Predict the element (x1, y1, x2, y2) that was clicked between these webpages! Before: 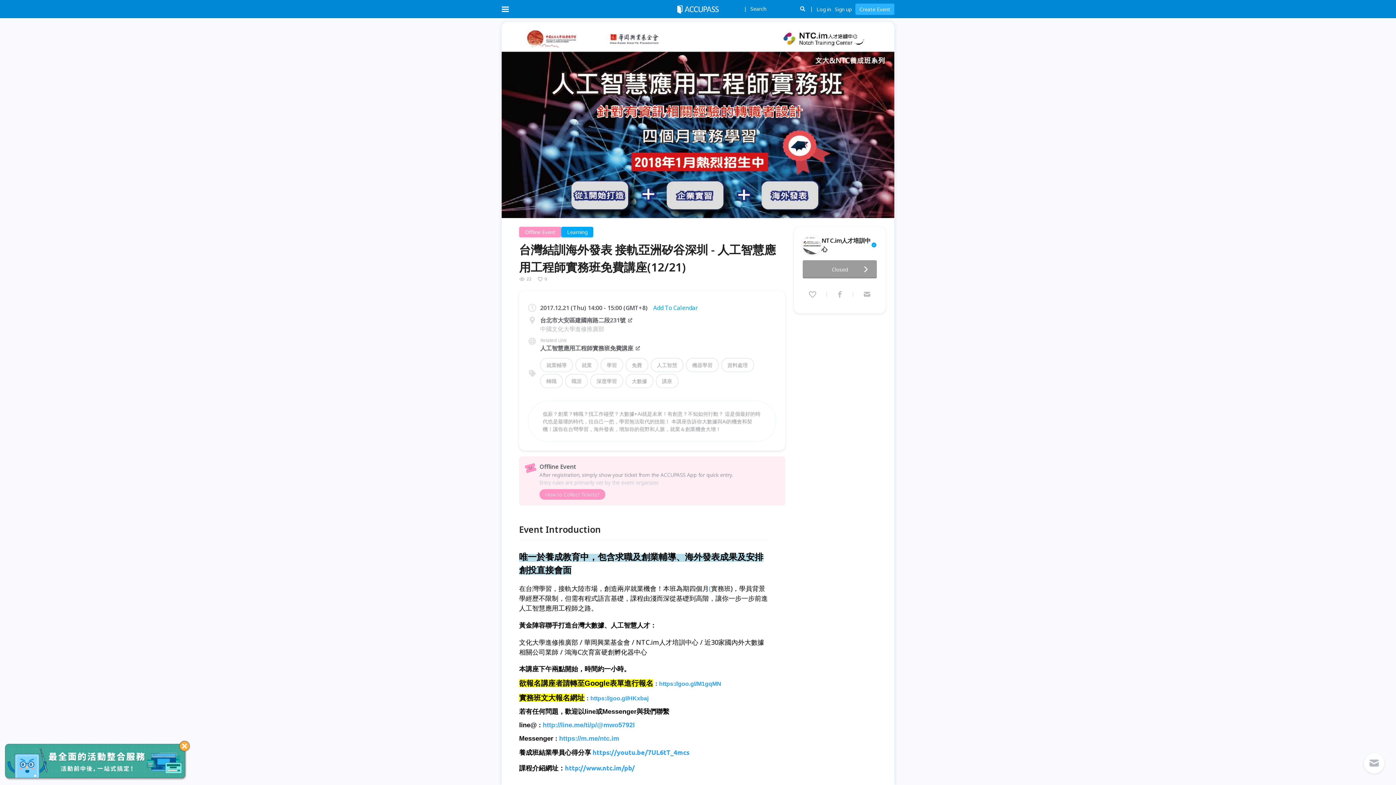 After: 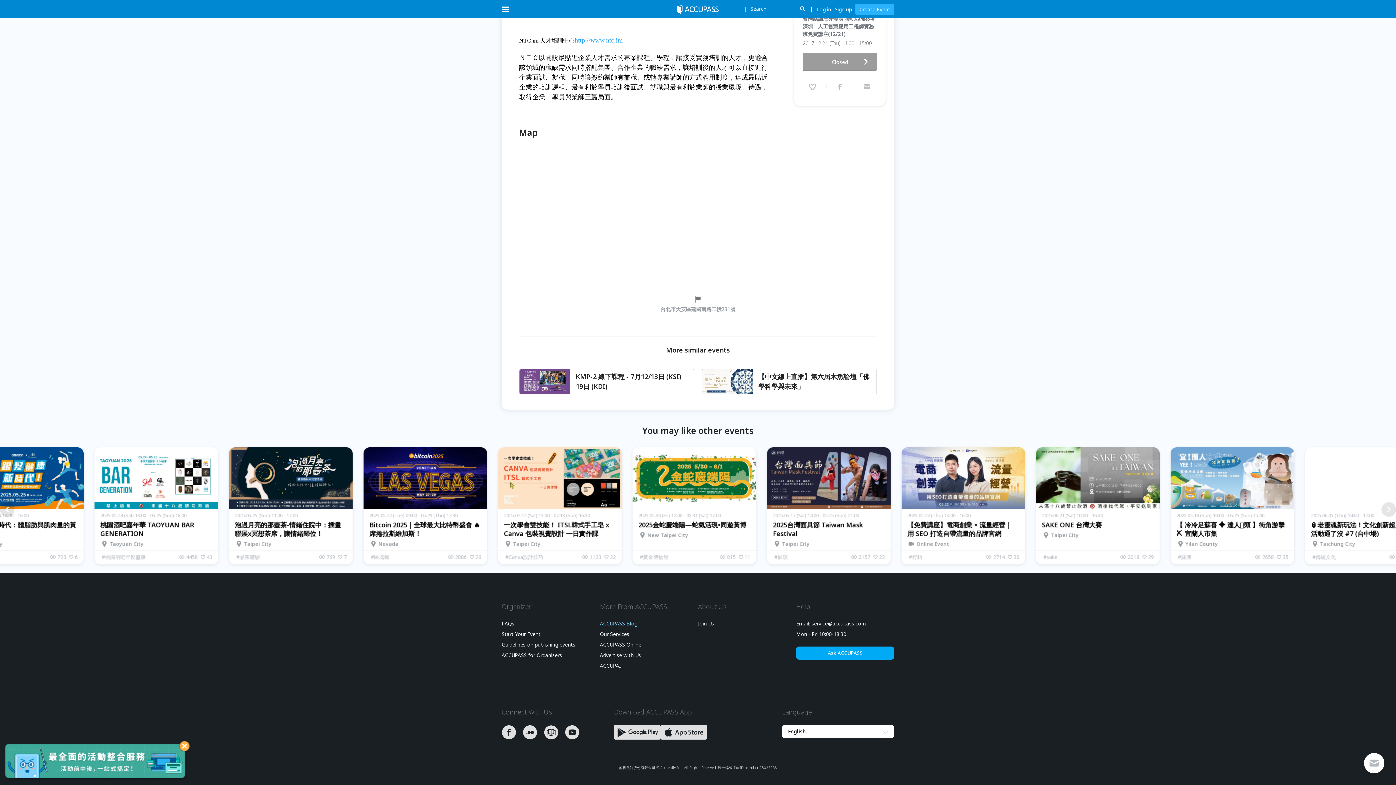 Action: label: ACCUPASS Blog bbox: (600, 417, 638, 422)